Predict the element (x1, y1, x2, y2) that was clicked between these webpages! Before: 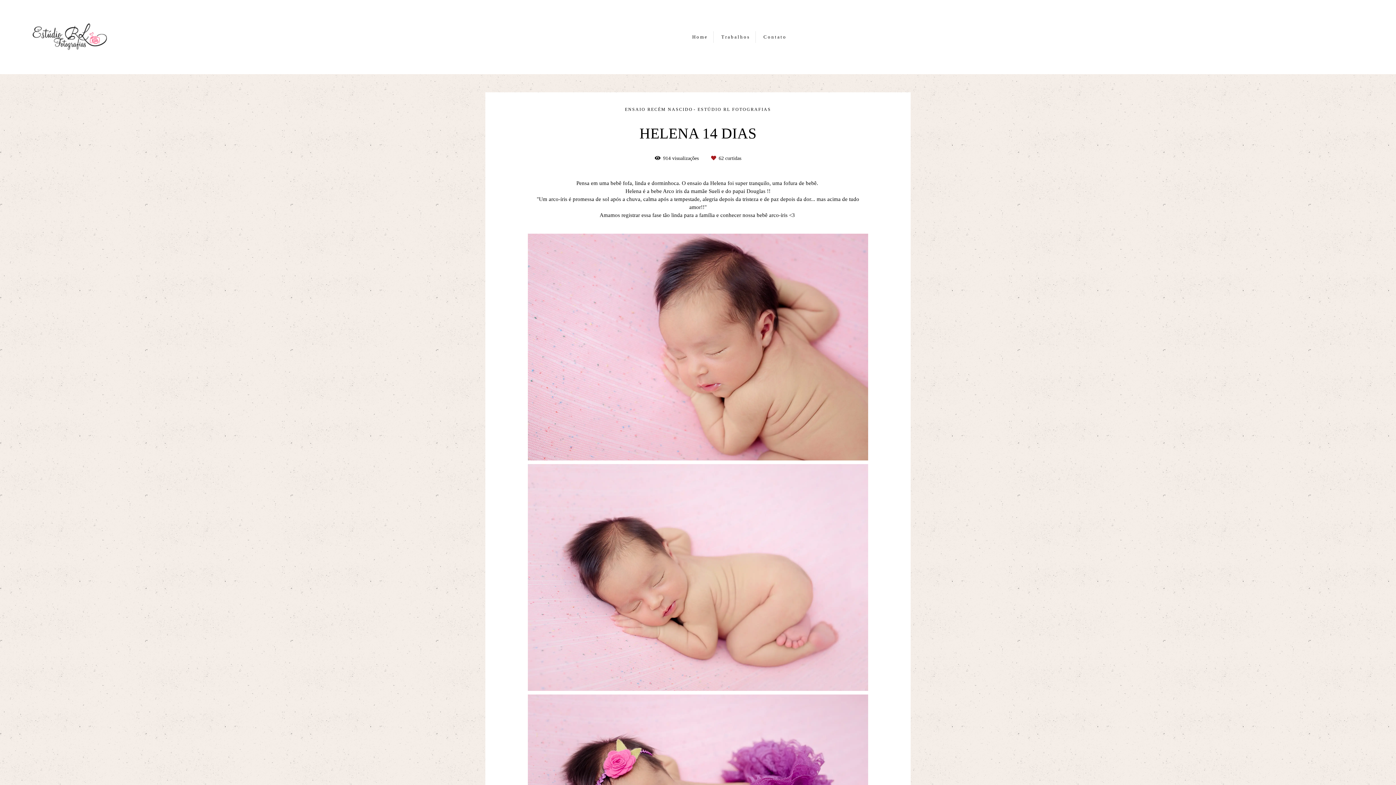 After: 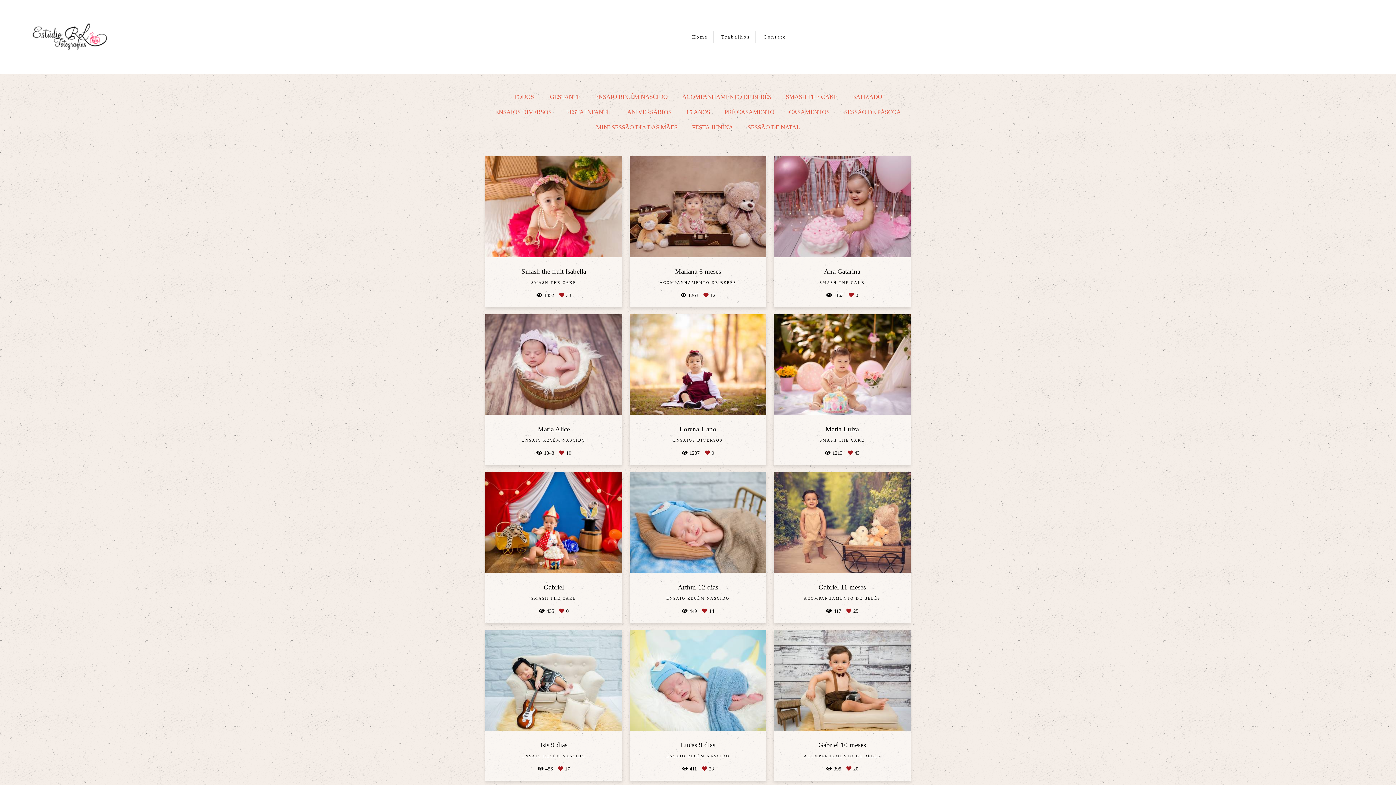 Action: label: Trabalhos bbox: (716, 31, 756, 42)